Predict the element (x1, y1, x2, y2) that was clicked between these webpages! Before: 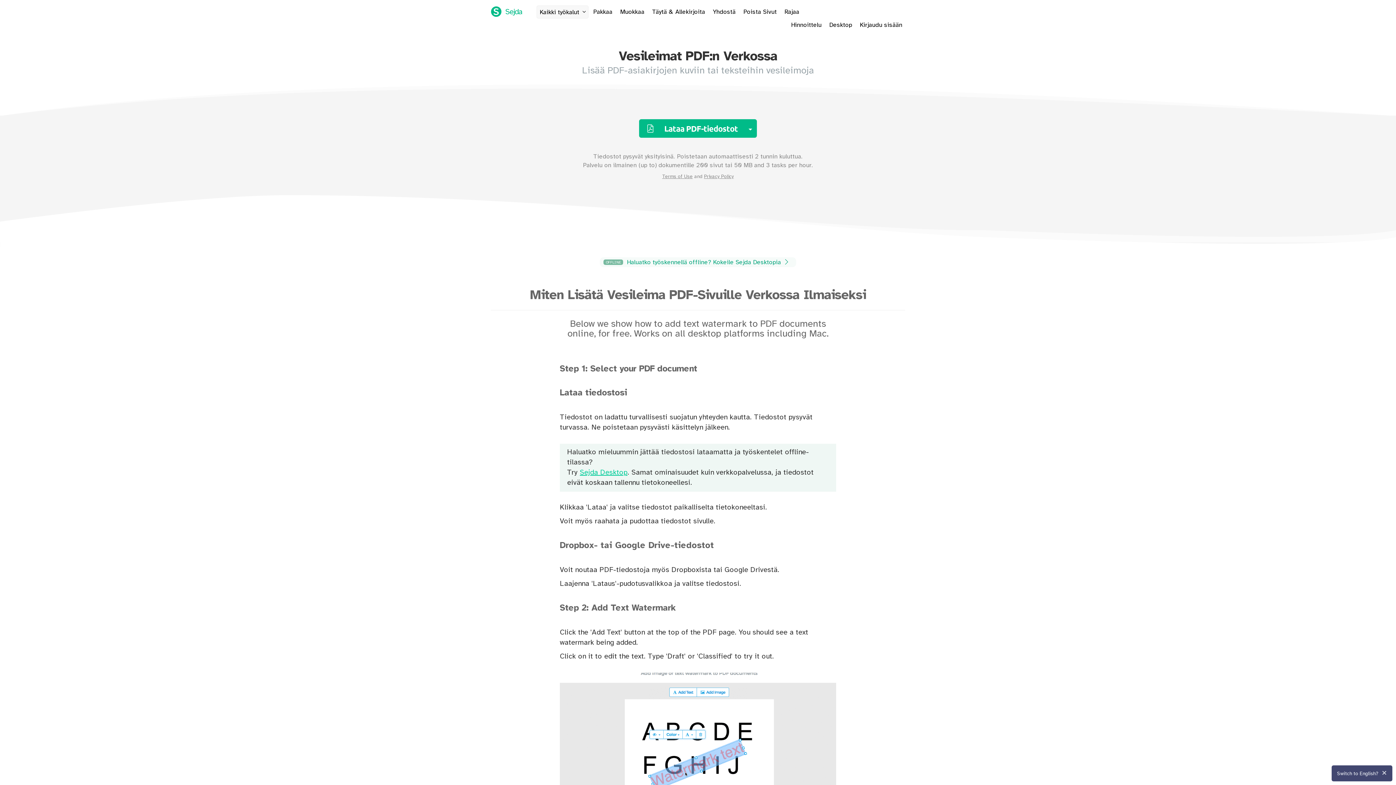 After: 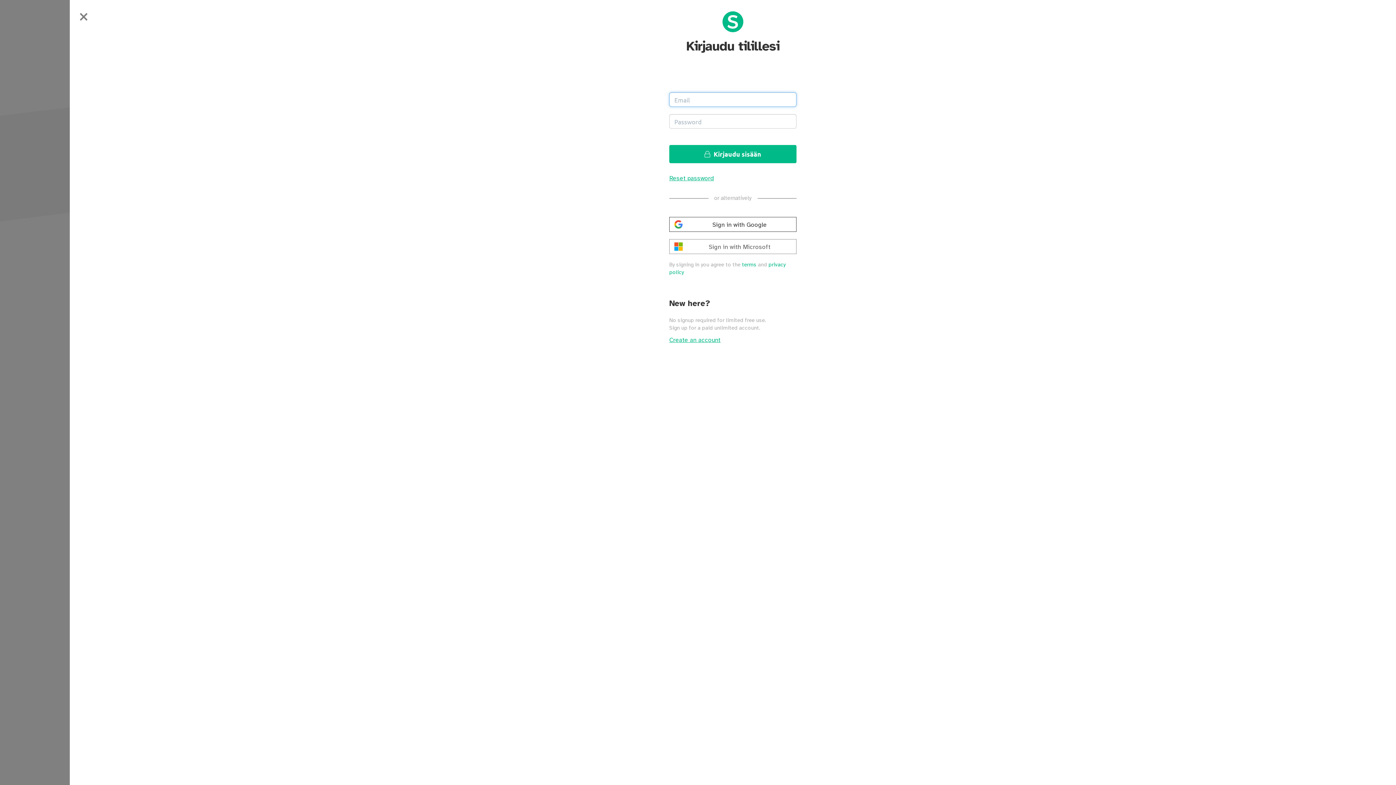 Action: bbox: (857, 18, 905, 31) label: Kirjaudu sisään